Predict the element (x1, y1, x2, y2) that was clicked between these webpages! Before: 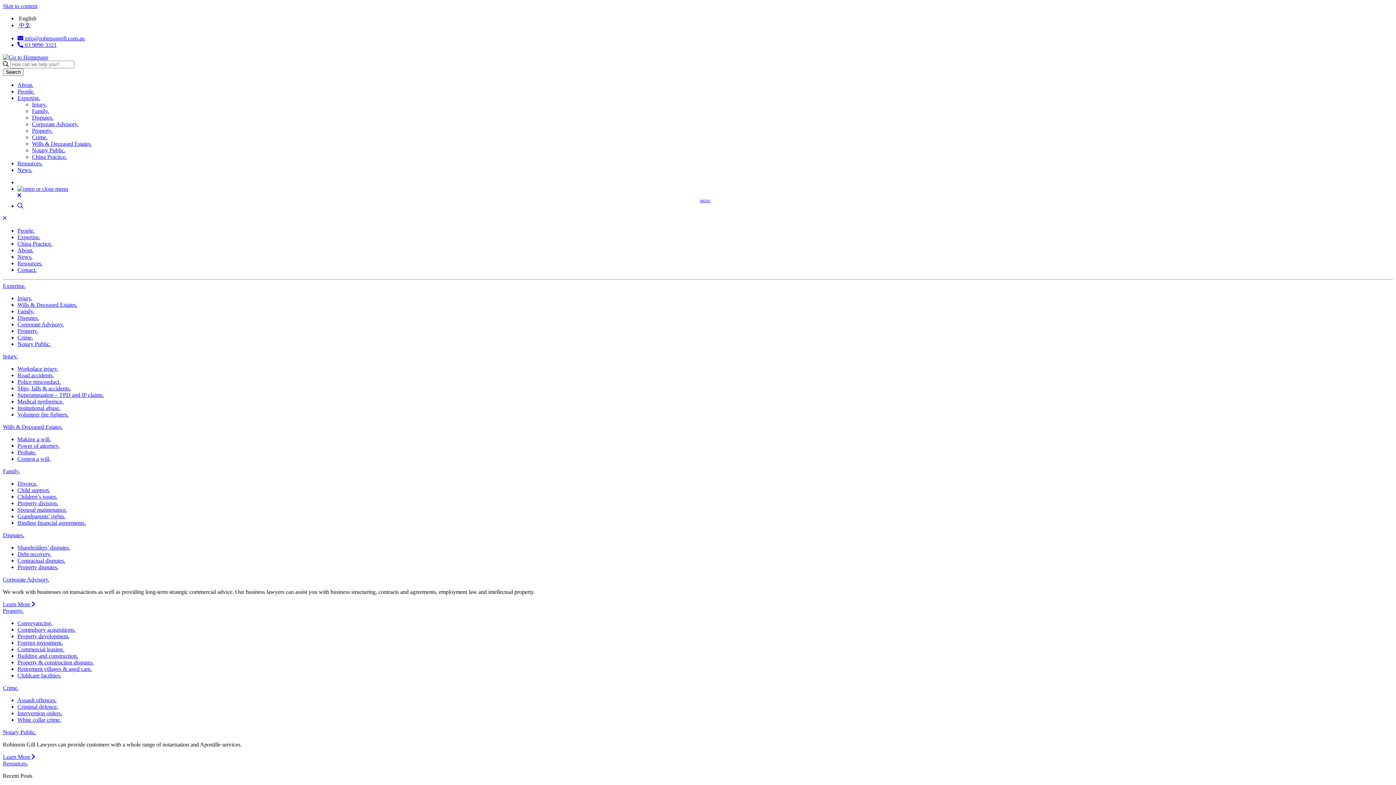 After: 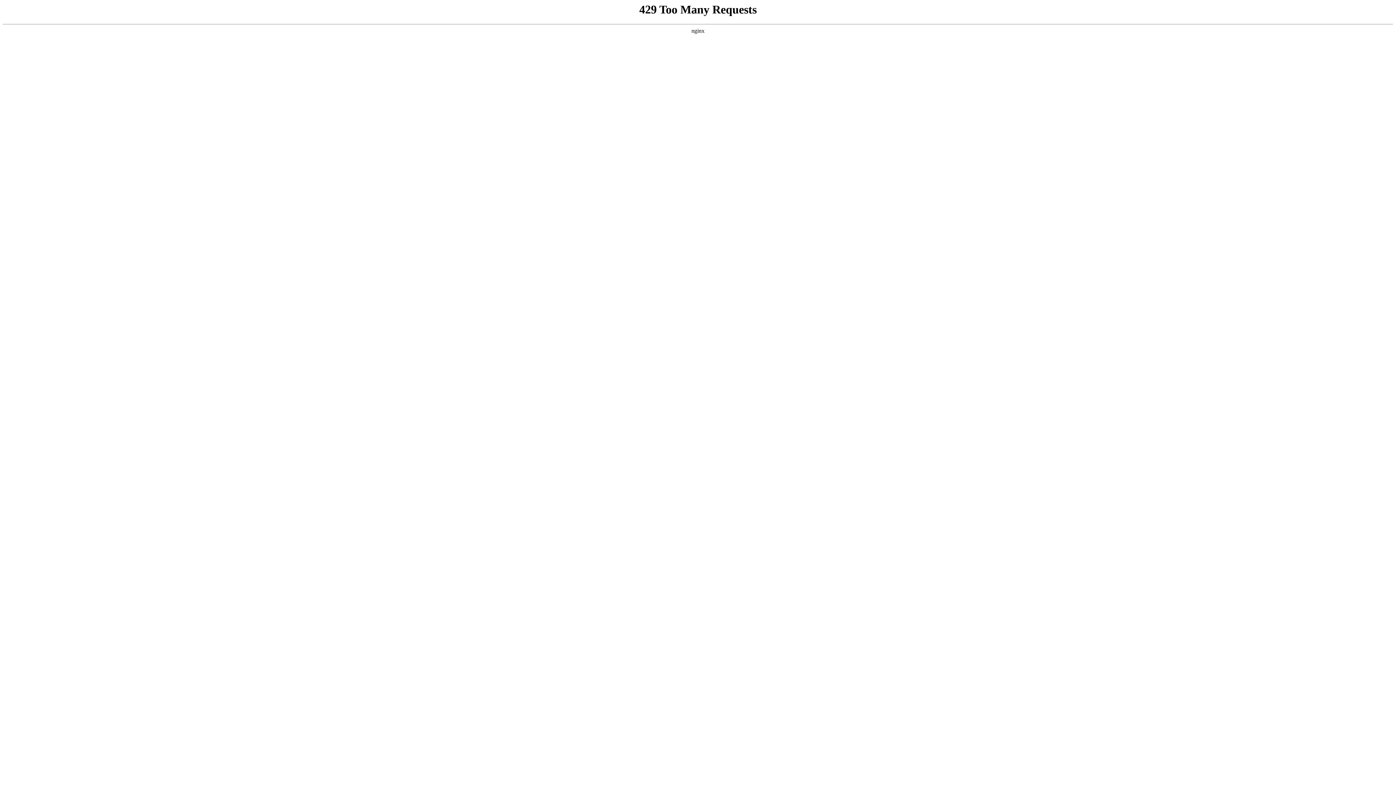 Action: label: About. bbox: (17, 247, 33, 253)